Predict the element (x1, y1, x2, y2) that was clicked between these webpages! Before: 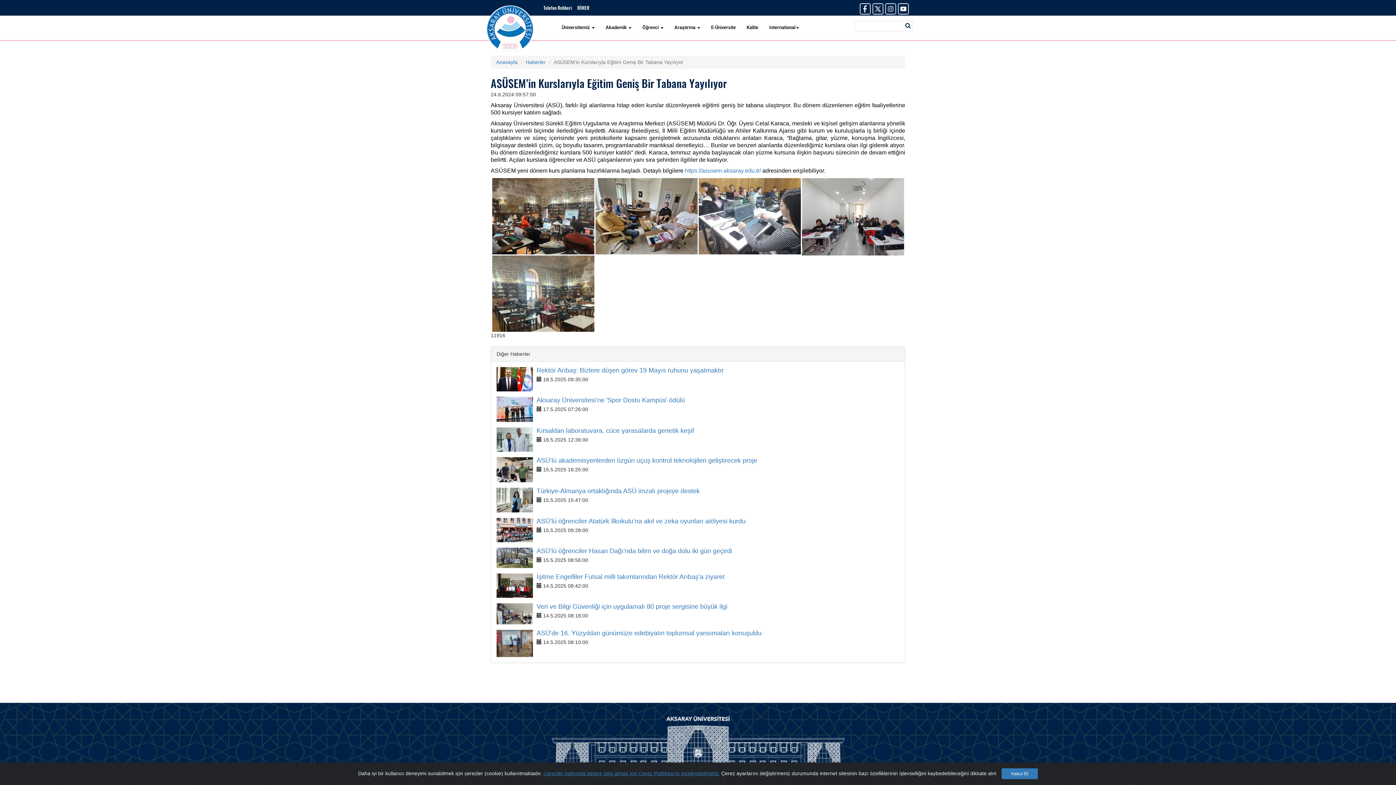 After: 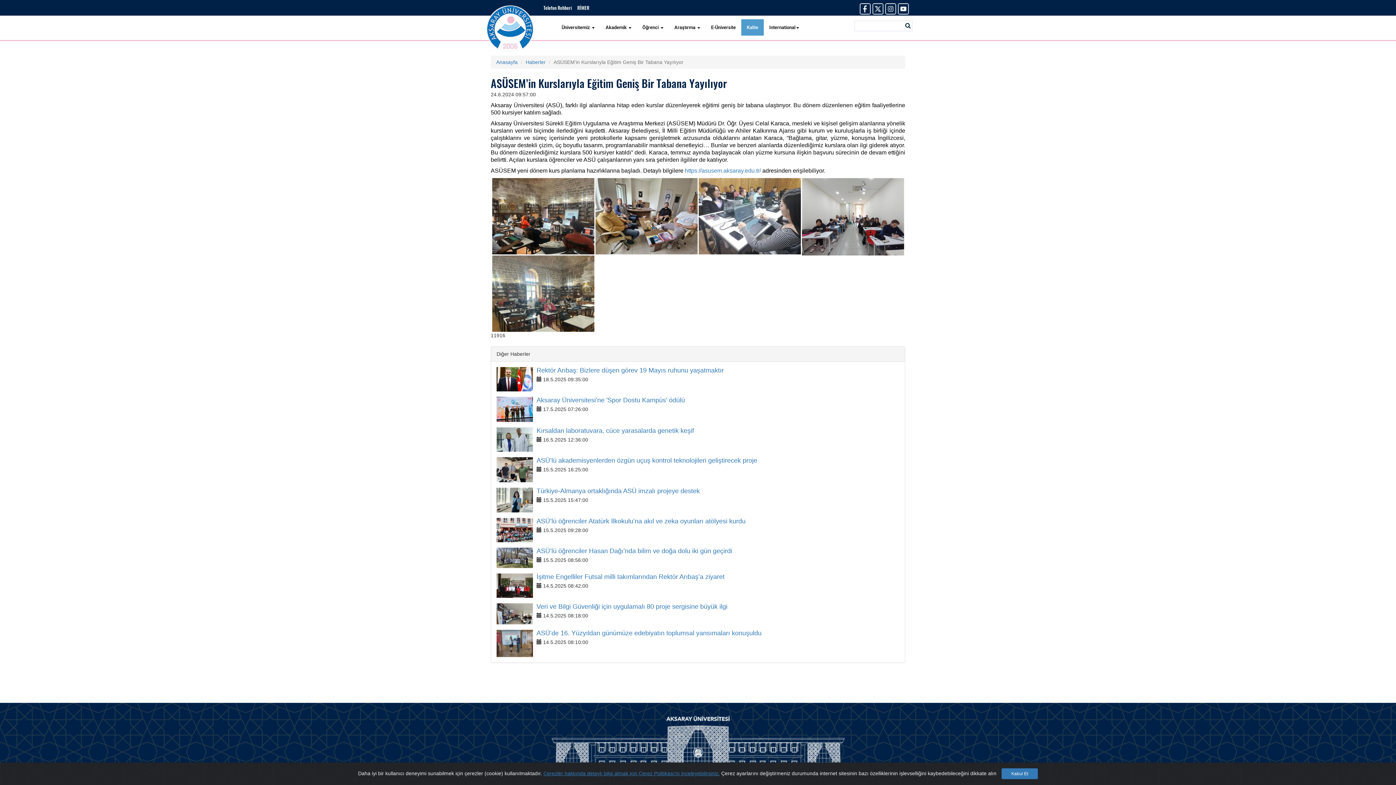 Action: label: Kalite bbox: (741, 19, 764, 35)